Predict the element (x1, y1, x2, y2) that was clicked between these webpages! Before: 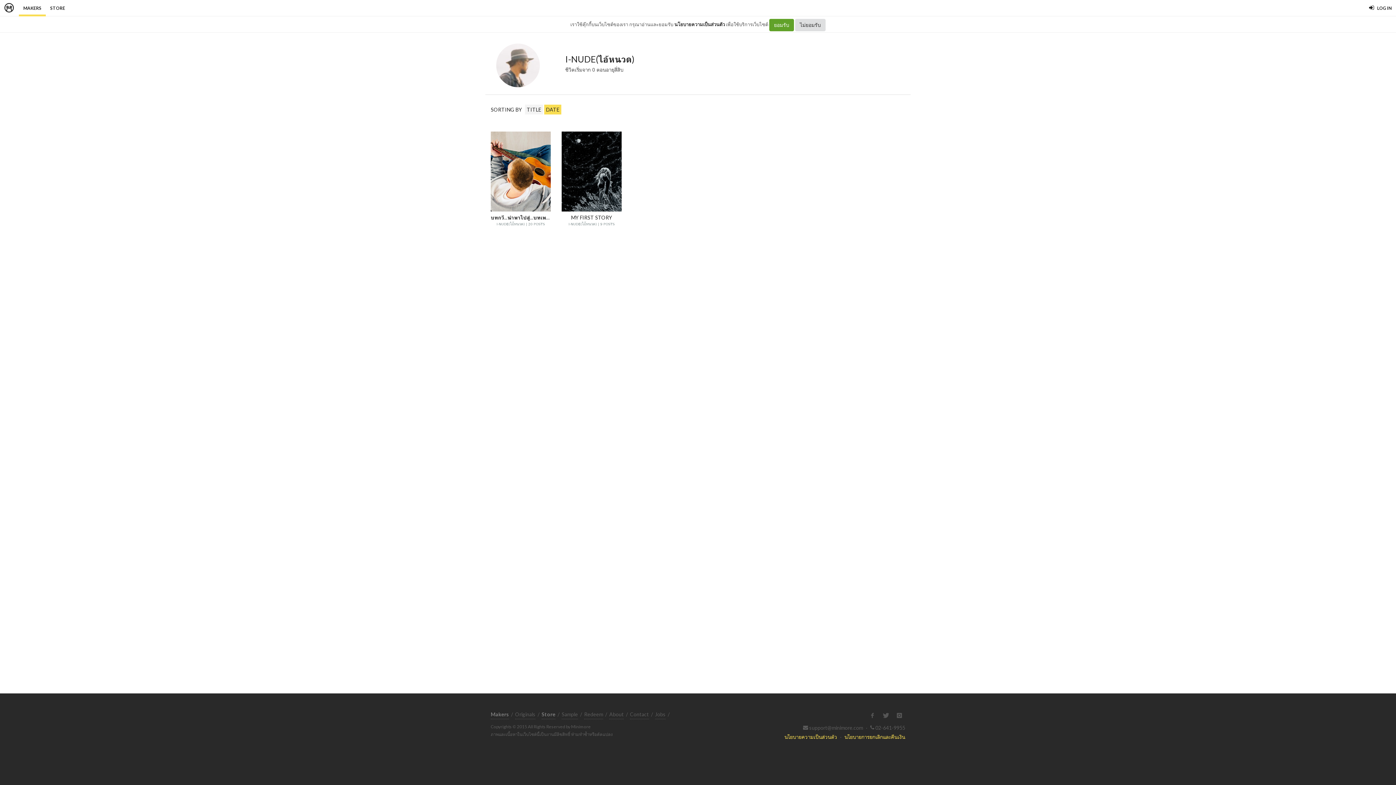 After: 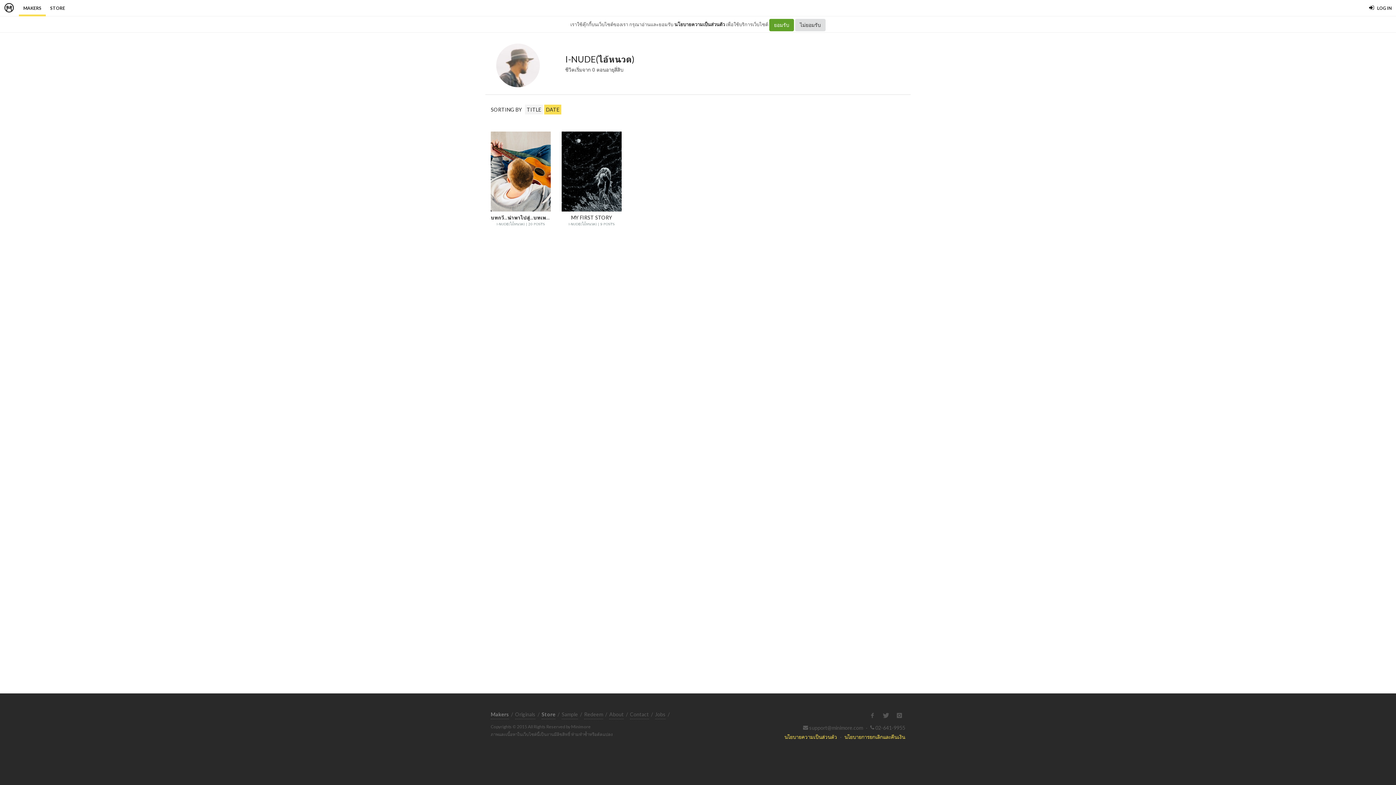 Action: label: นโยบายความเป็นส่วนตัว bbox: (674, 21, 725, 27)